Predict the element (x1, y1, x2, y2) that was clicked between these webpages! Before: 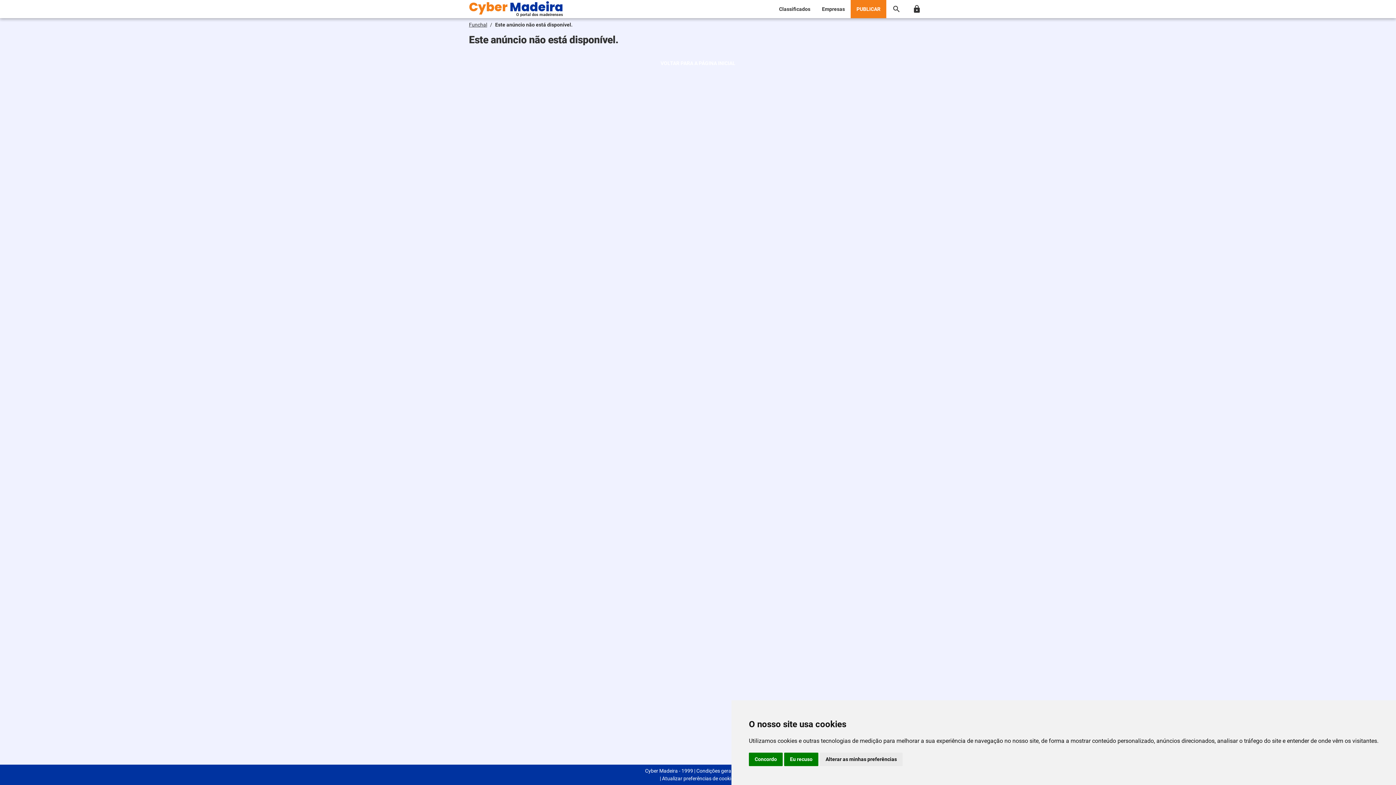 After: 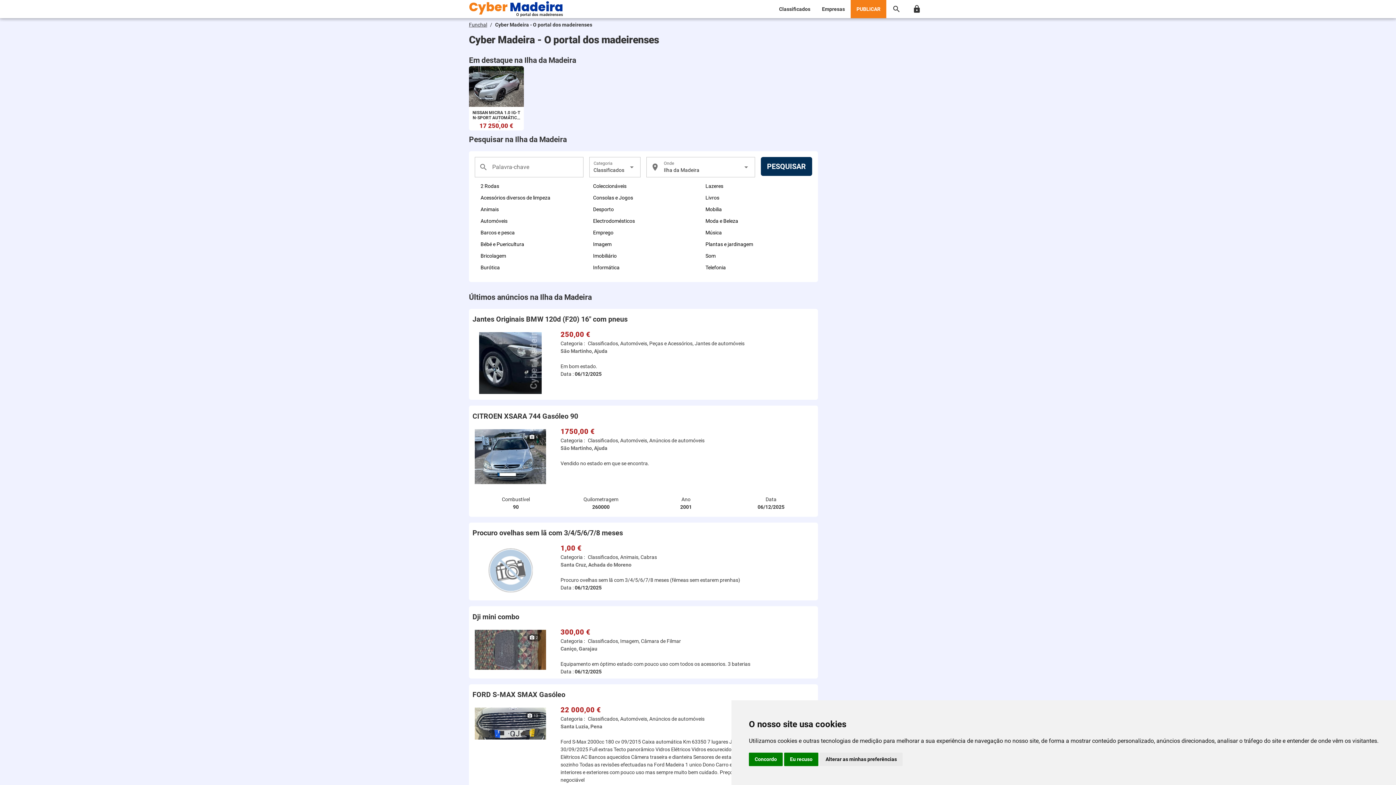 Action: label: Cyber Madeira bbox: (645, 768, 678, 774)